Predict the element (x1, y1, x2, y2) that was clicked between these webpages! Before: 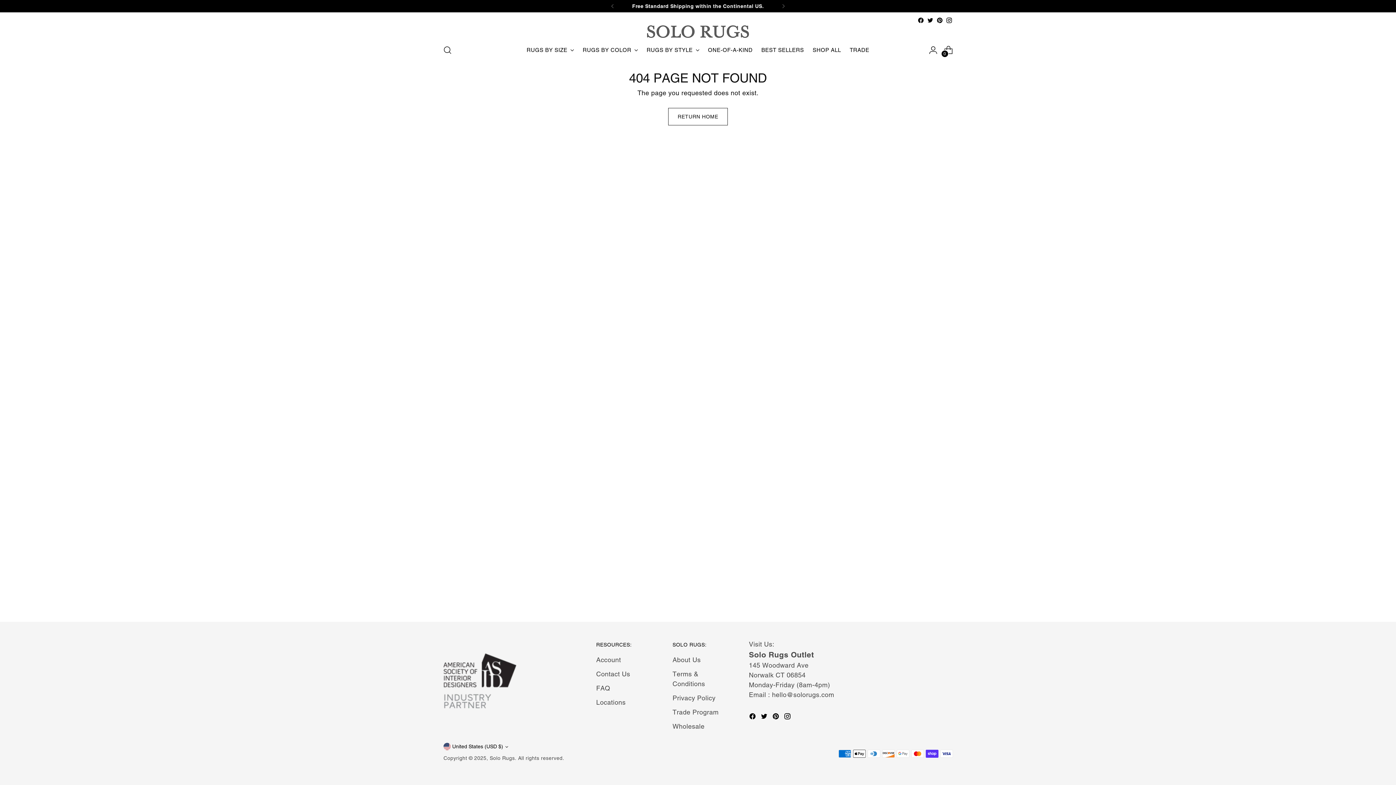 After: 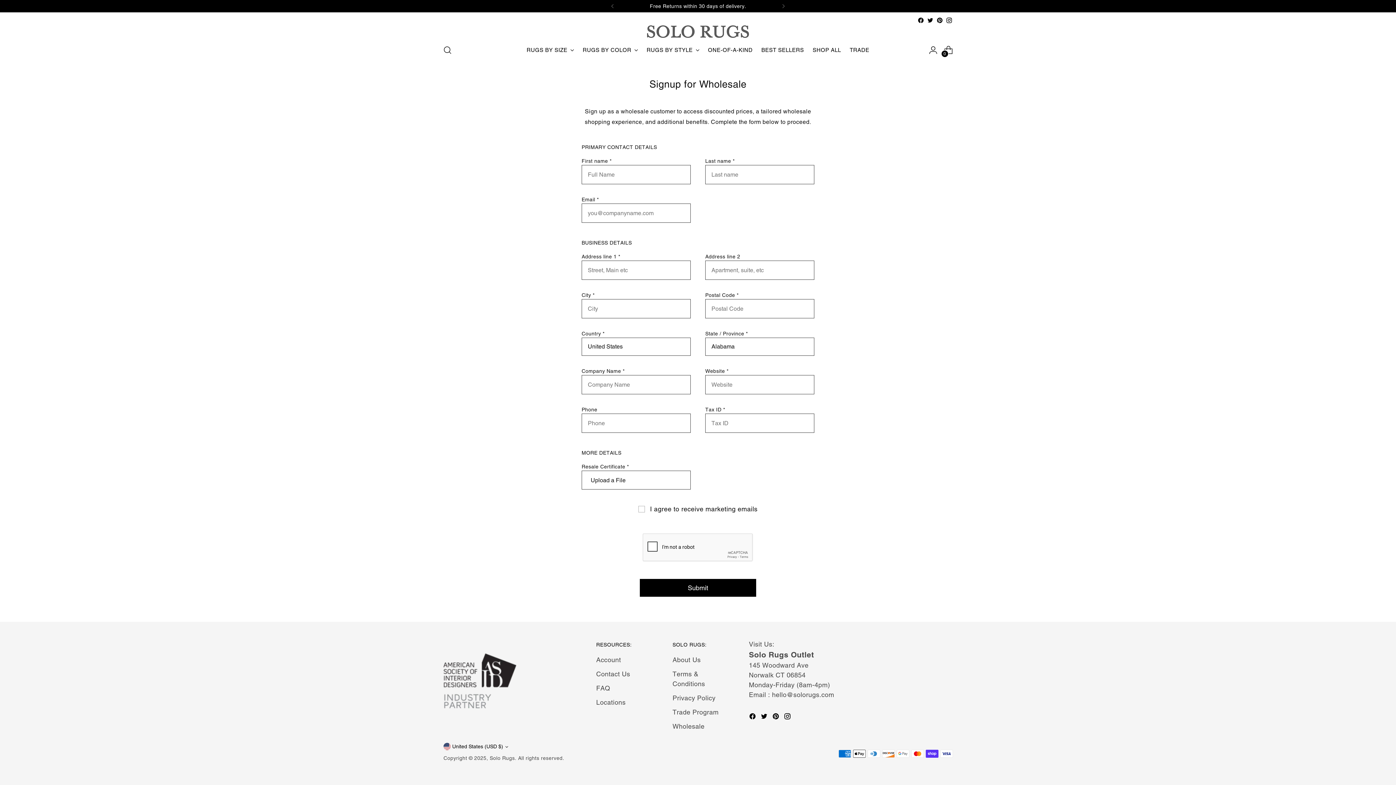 Action: bbox: (672, 722, 704, 730) label: Wholesale